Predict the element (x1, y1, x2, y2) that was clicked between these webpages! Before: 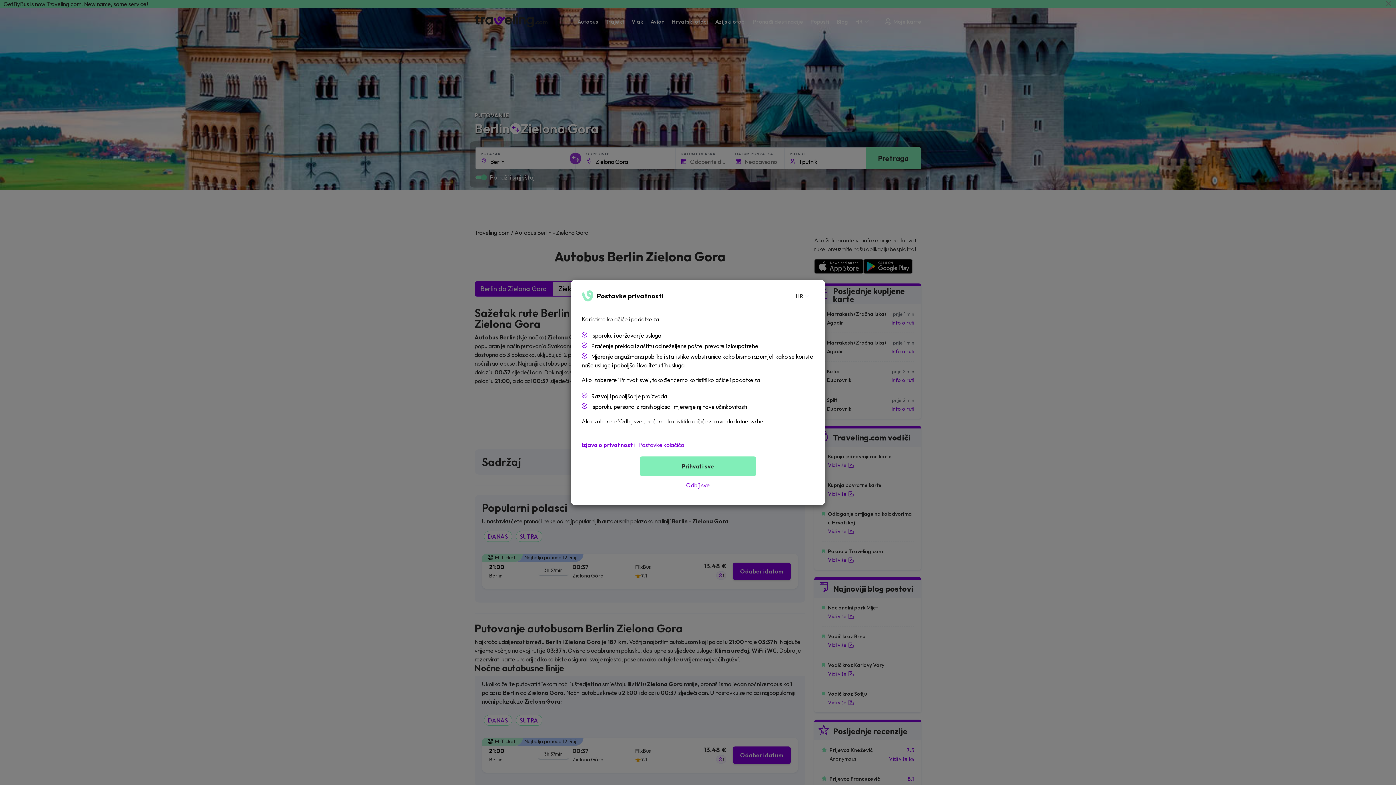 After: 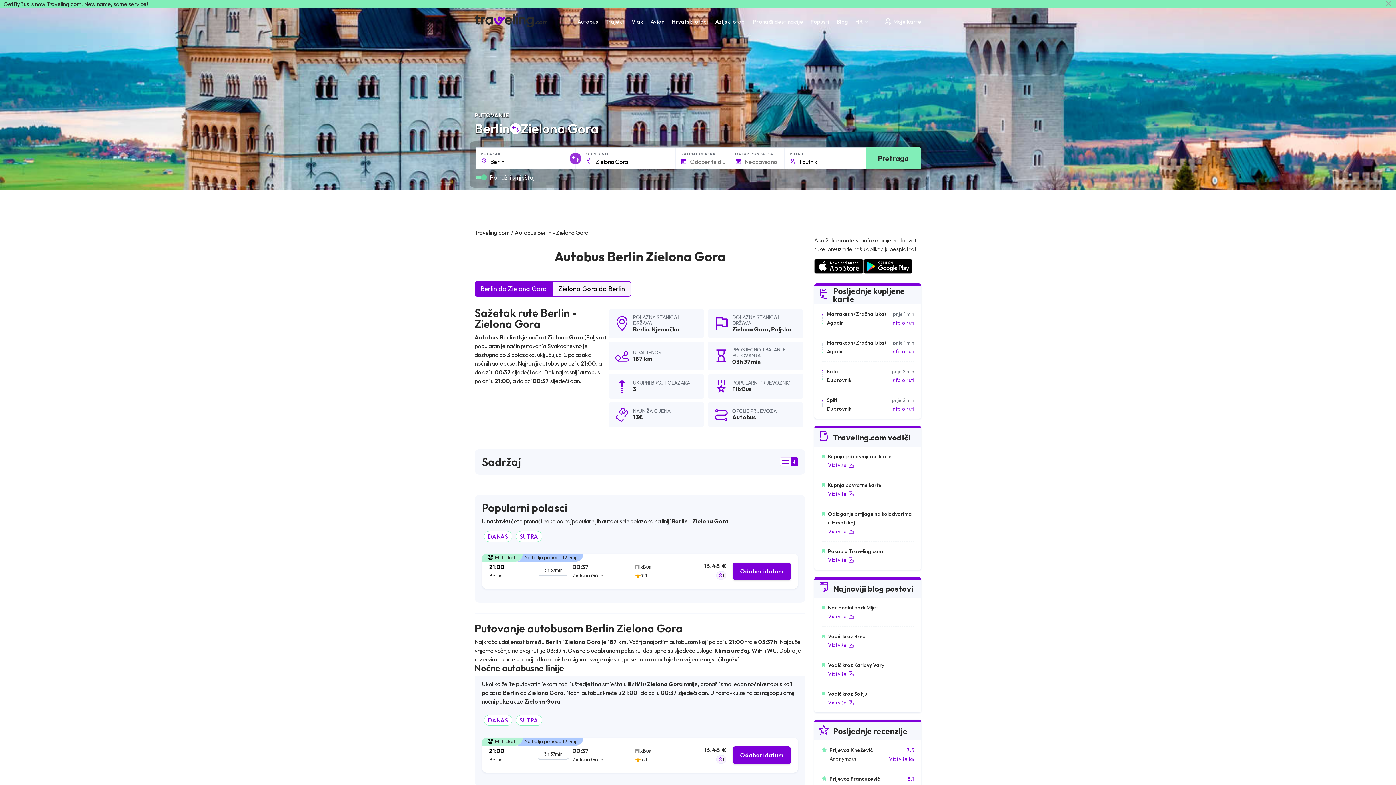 Action: label: Odbij sve bbox: (640, 476, 756, 494)